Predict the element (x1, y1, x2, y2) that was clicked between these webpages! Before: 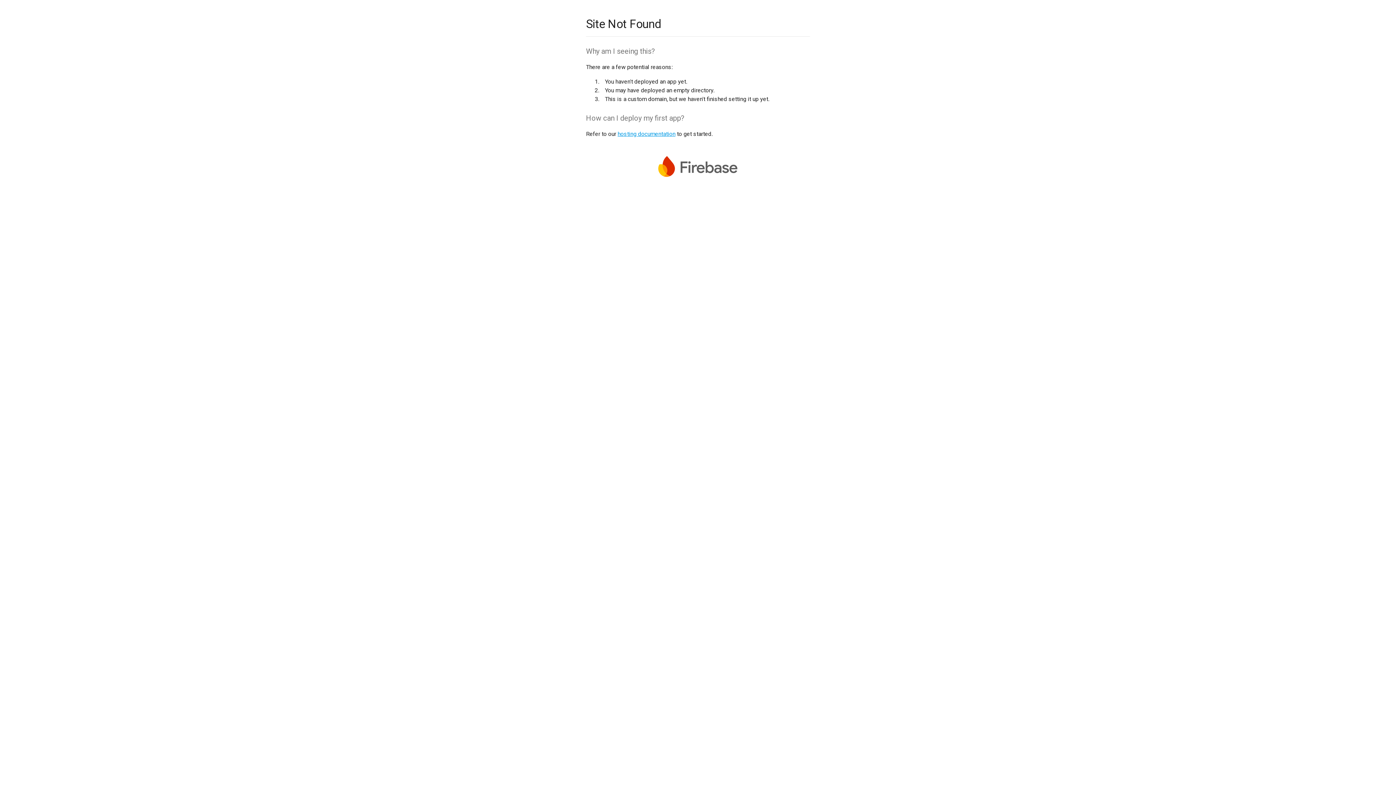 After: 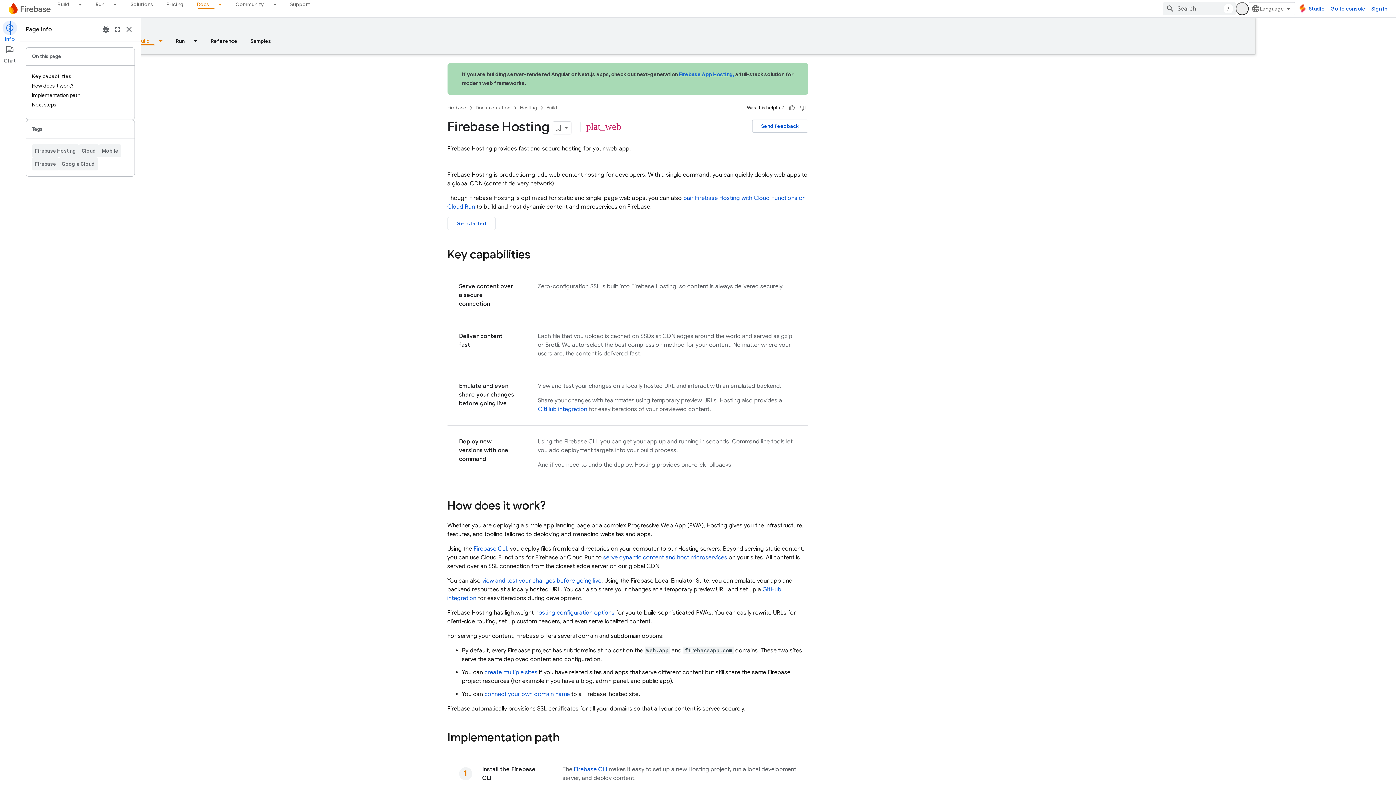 Action: bbox: (617, 130, 675, 137) label: hosting documentation